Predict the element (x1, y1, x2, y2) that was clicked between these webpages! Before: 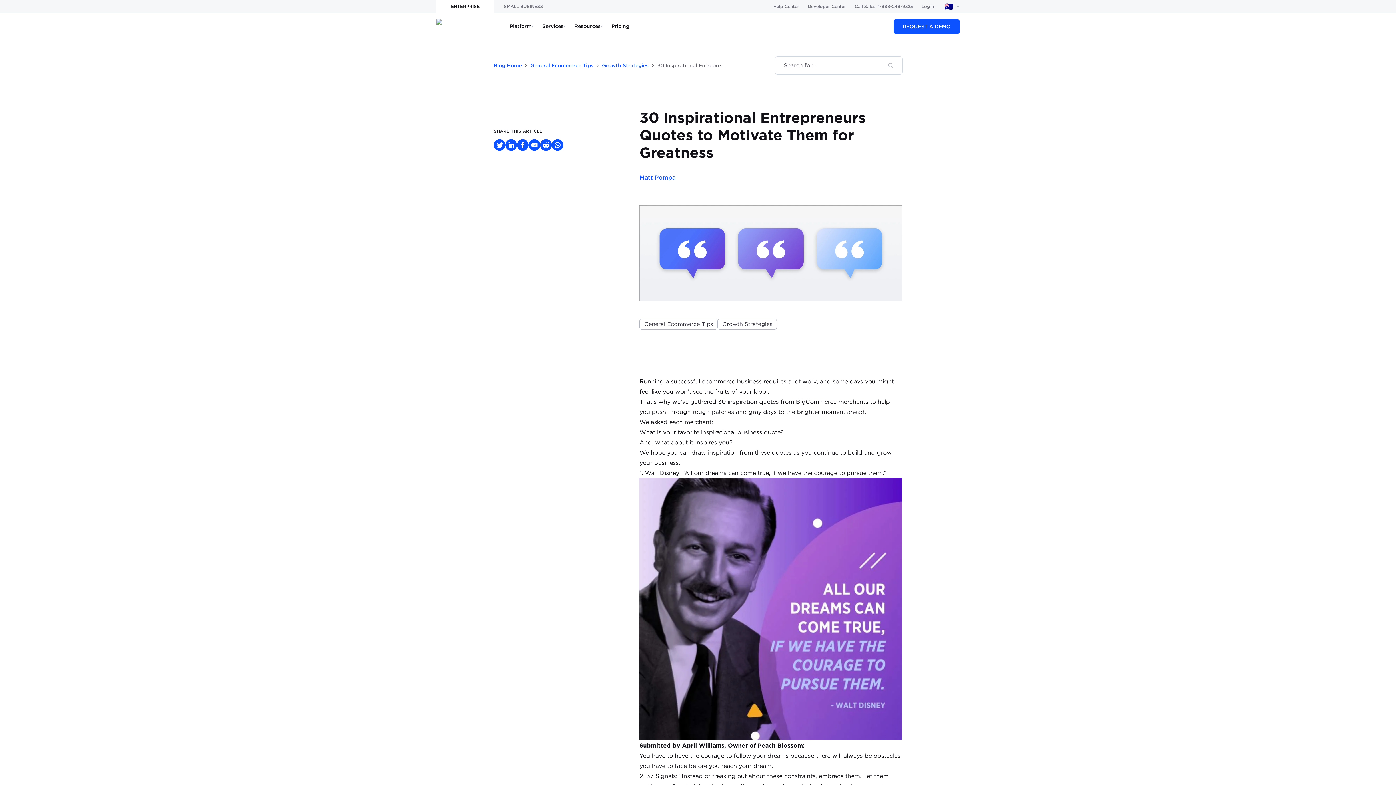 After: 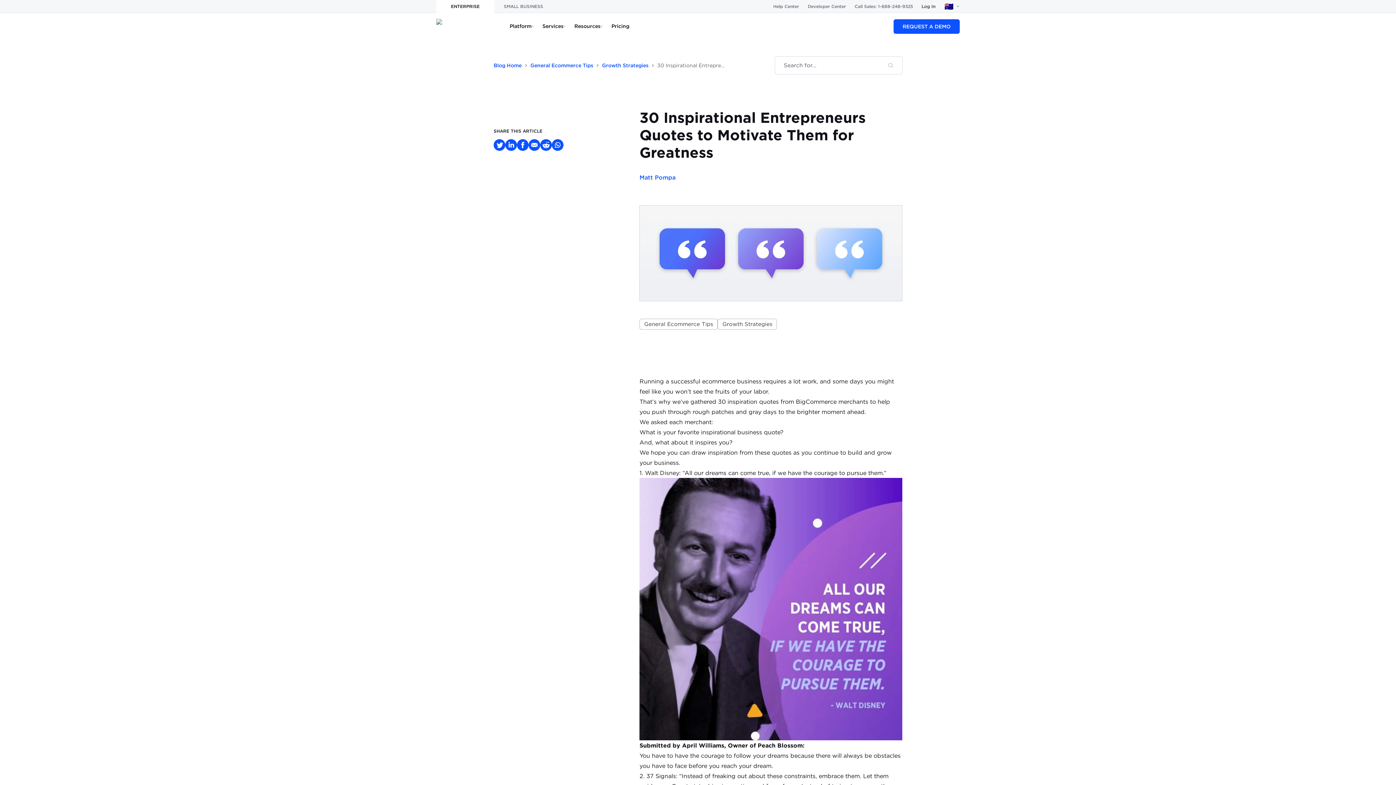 Action: bbox: (921, 0, 935, 12) label: Log In